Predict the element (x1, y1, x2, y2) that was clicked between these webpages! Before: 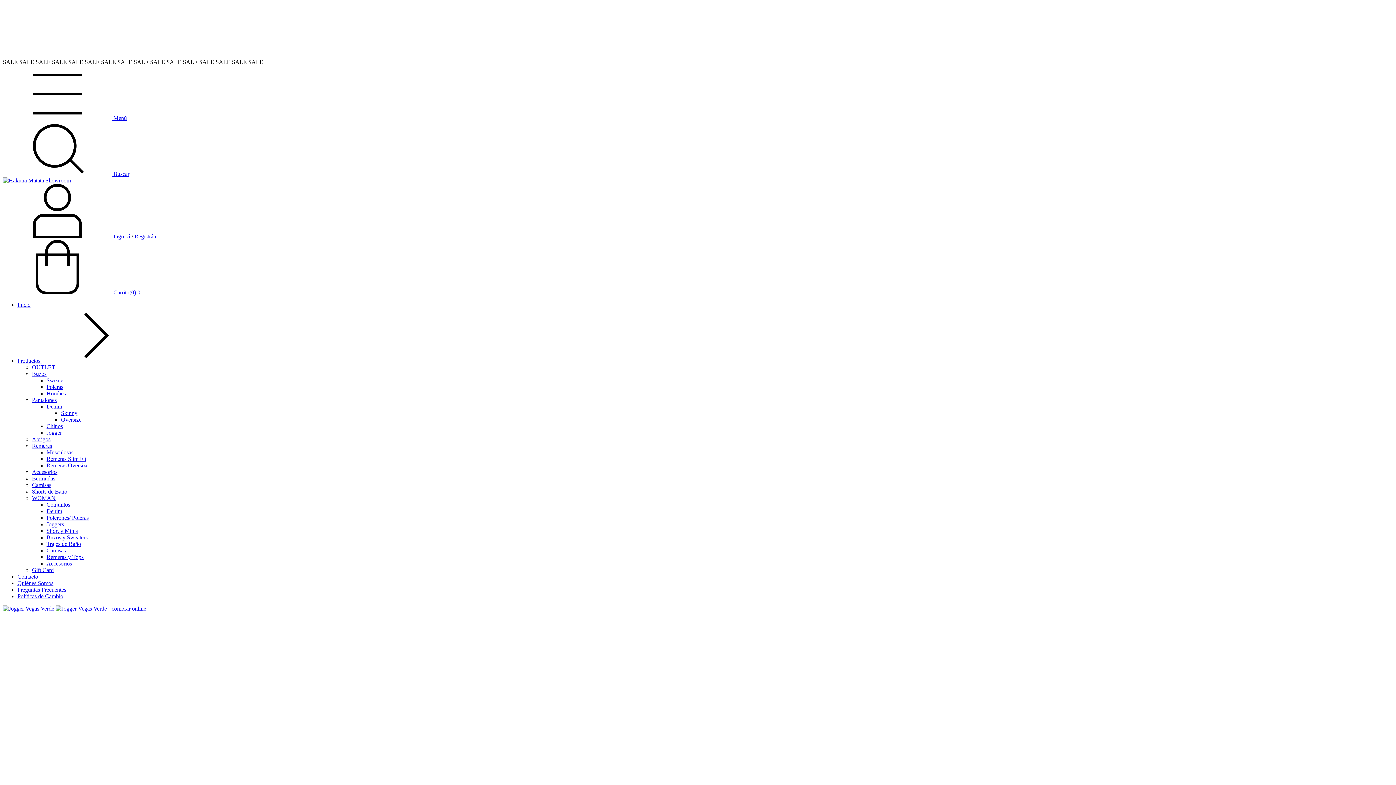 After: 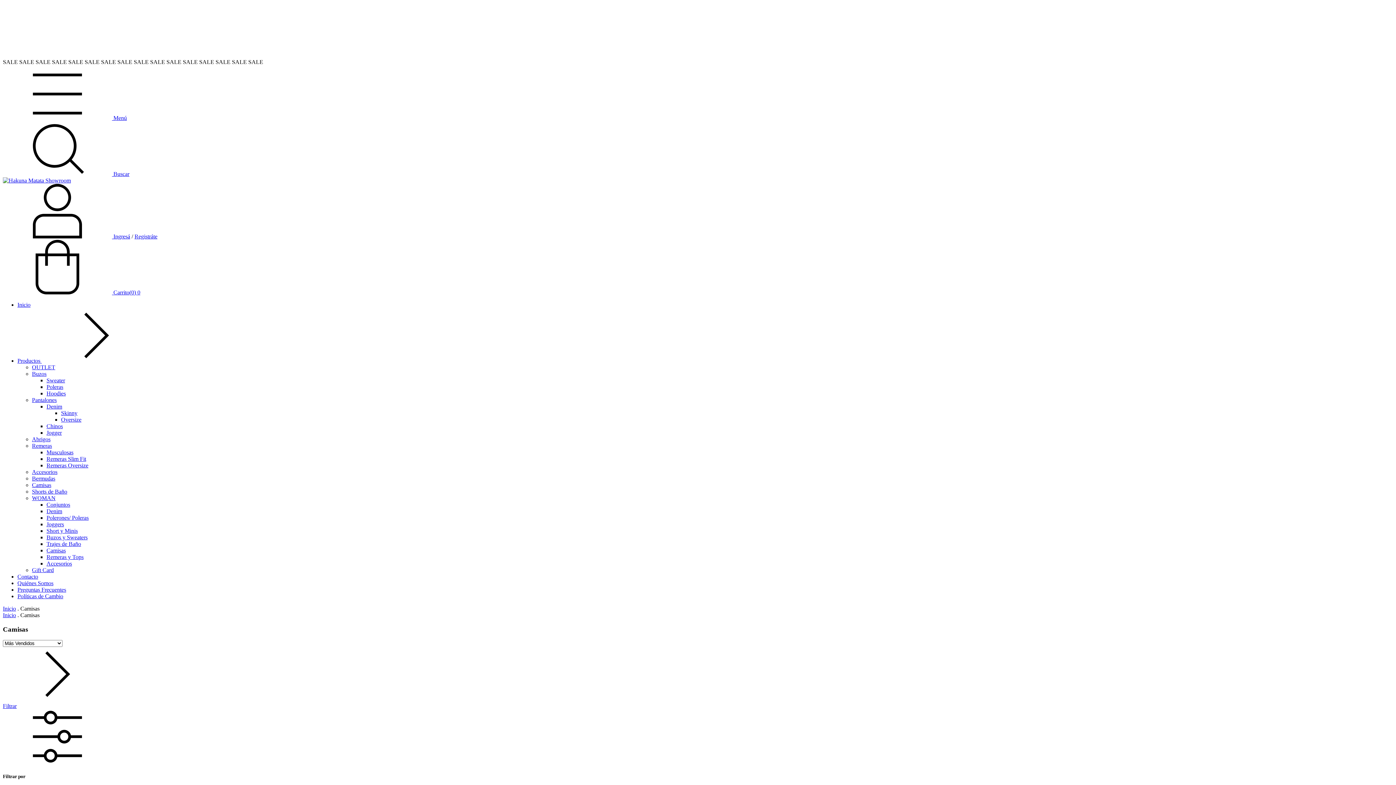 Action: label: Camisas bbox: (32, 482, 51, 488)